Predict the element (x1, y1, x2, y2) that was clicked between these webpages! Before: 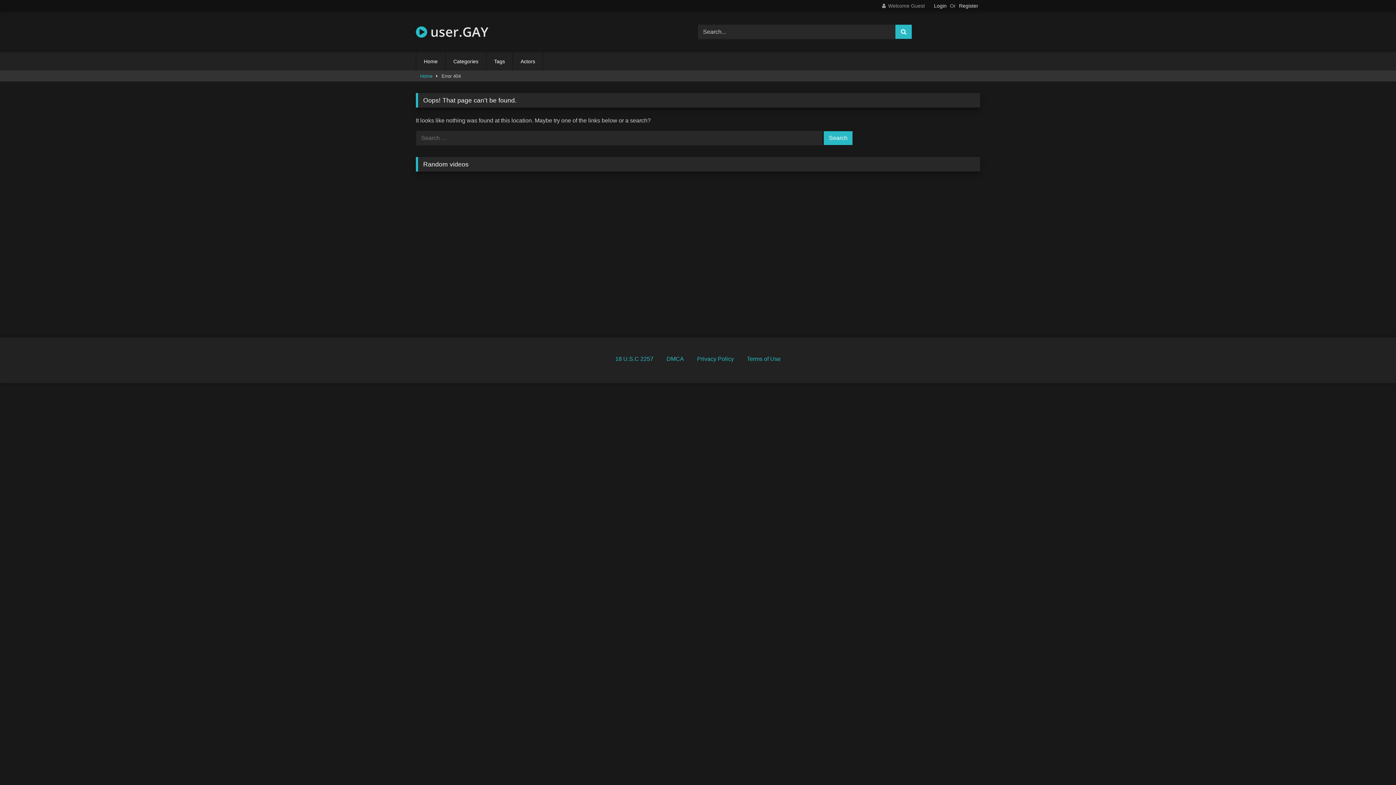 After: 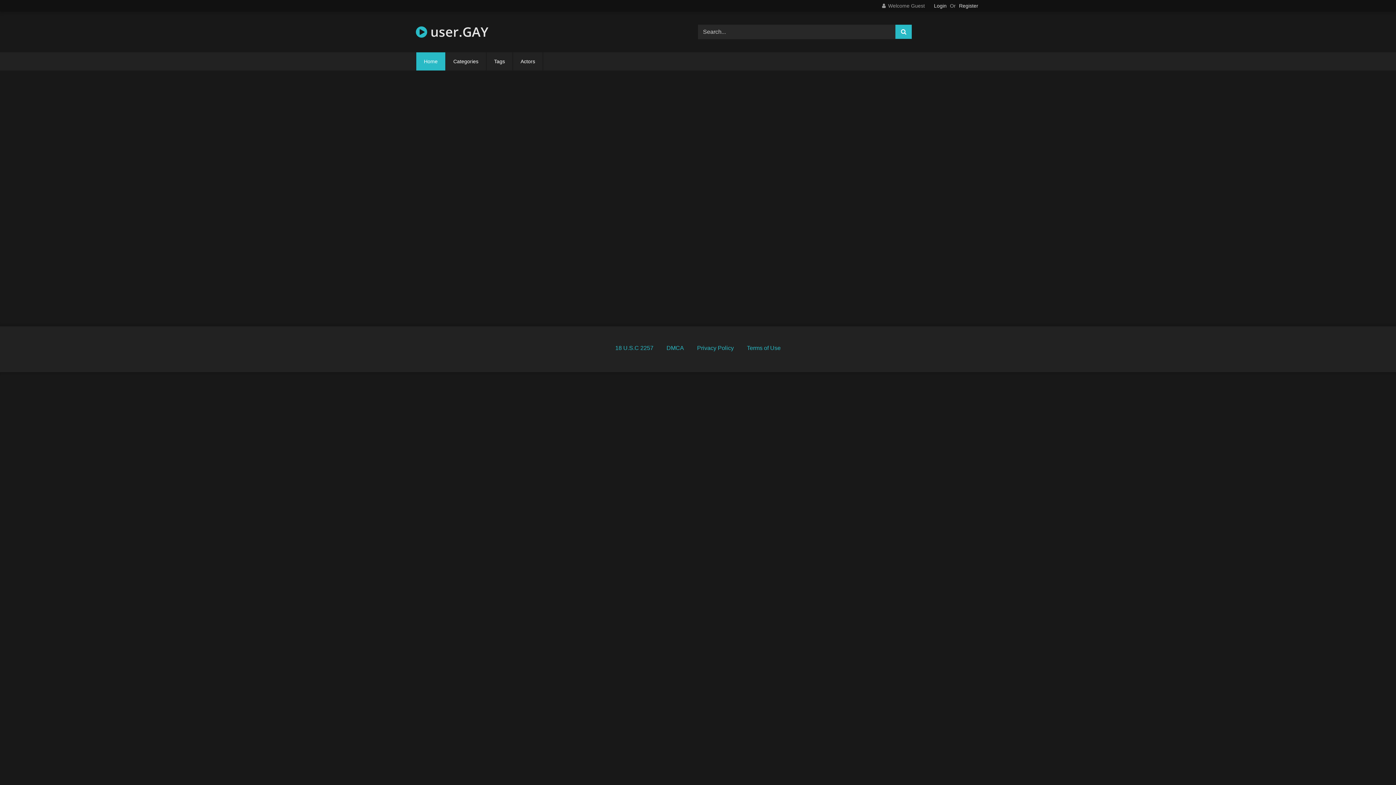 Action: label: Home bbox: (420, 71, 432, 81)